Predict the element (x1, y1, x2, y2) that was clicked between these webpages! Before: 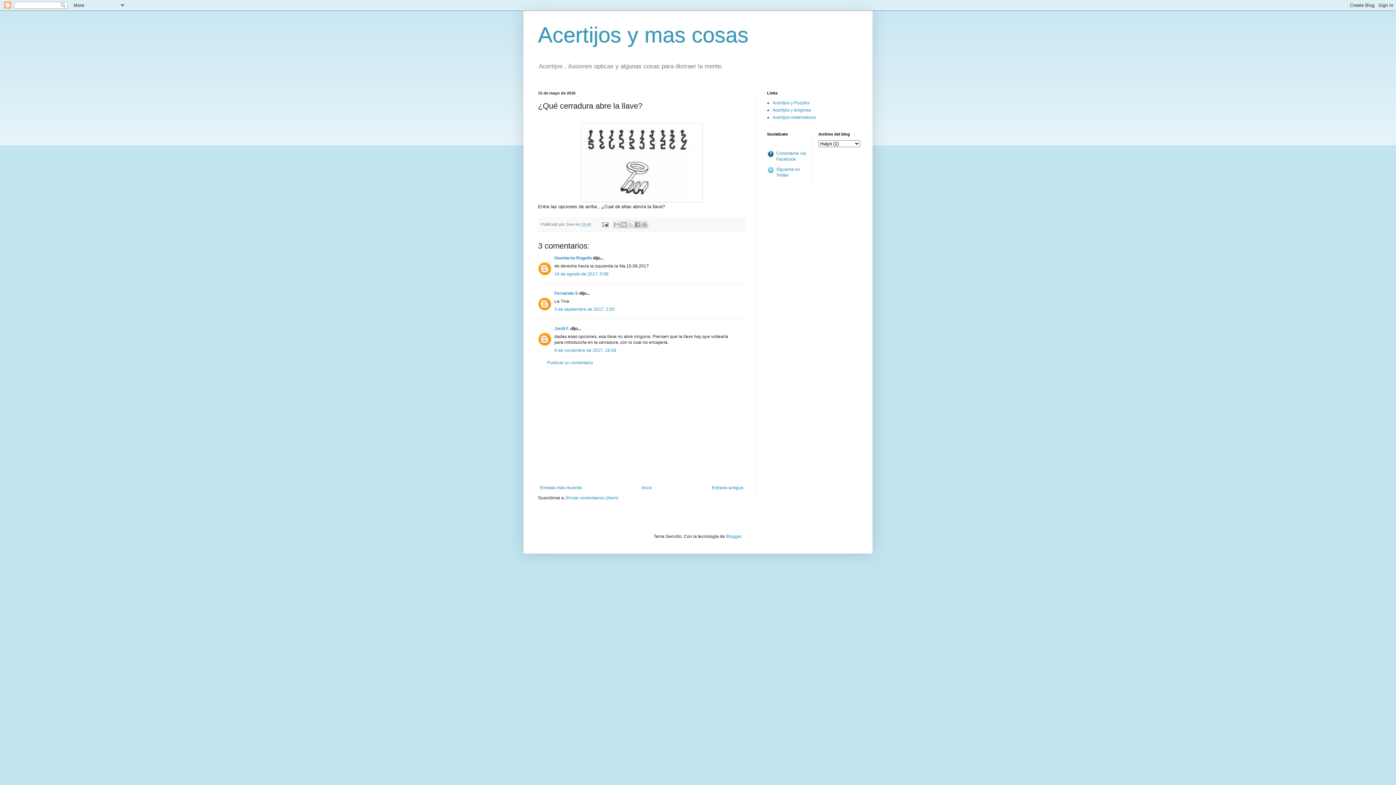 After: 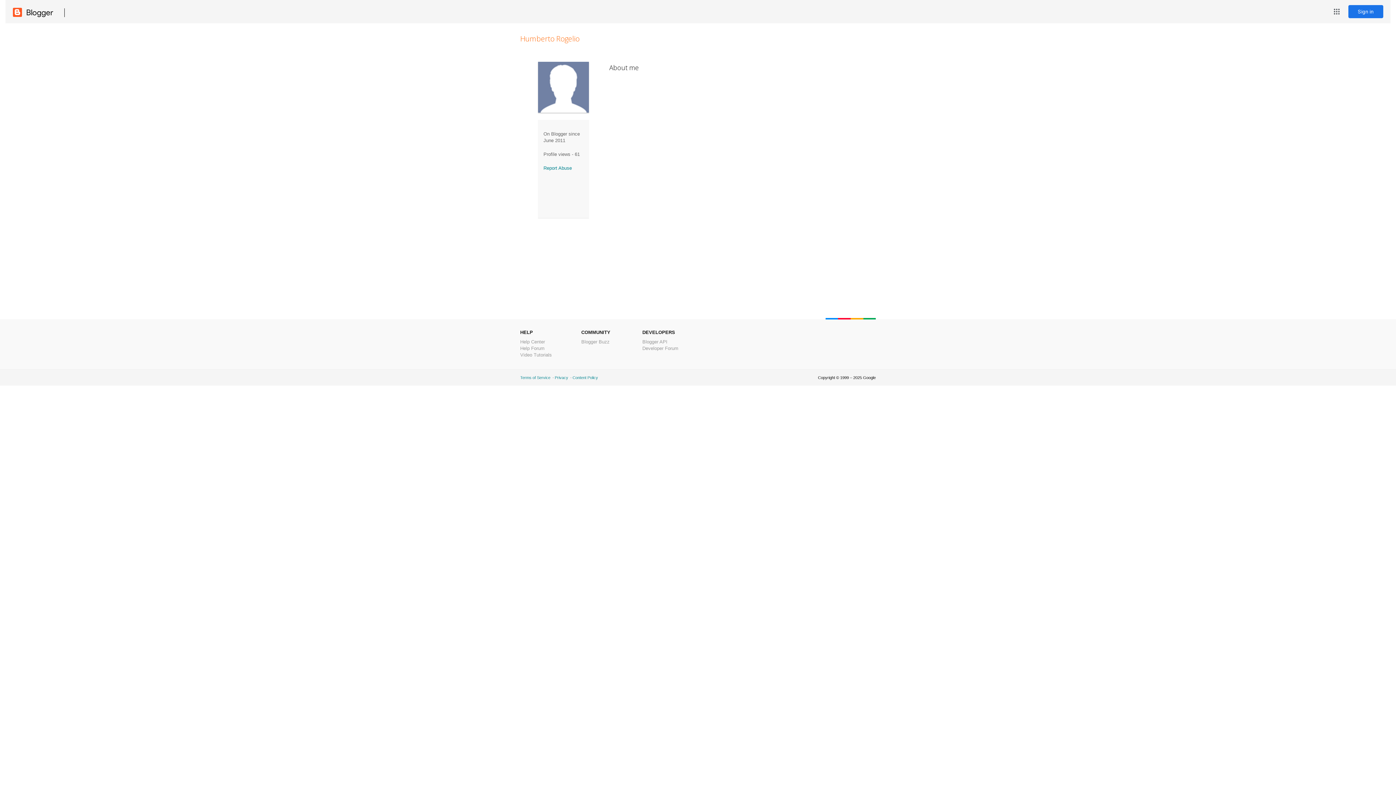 Action: label: Humberto Rogelio bbox: (554, 255, 592, 260)